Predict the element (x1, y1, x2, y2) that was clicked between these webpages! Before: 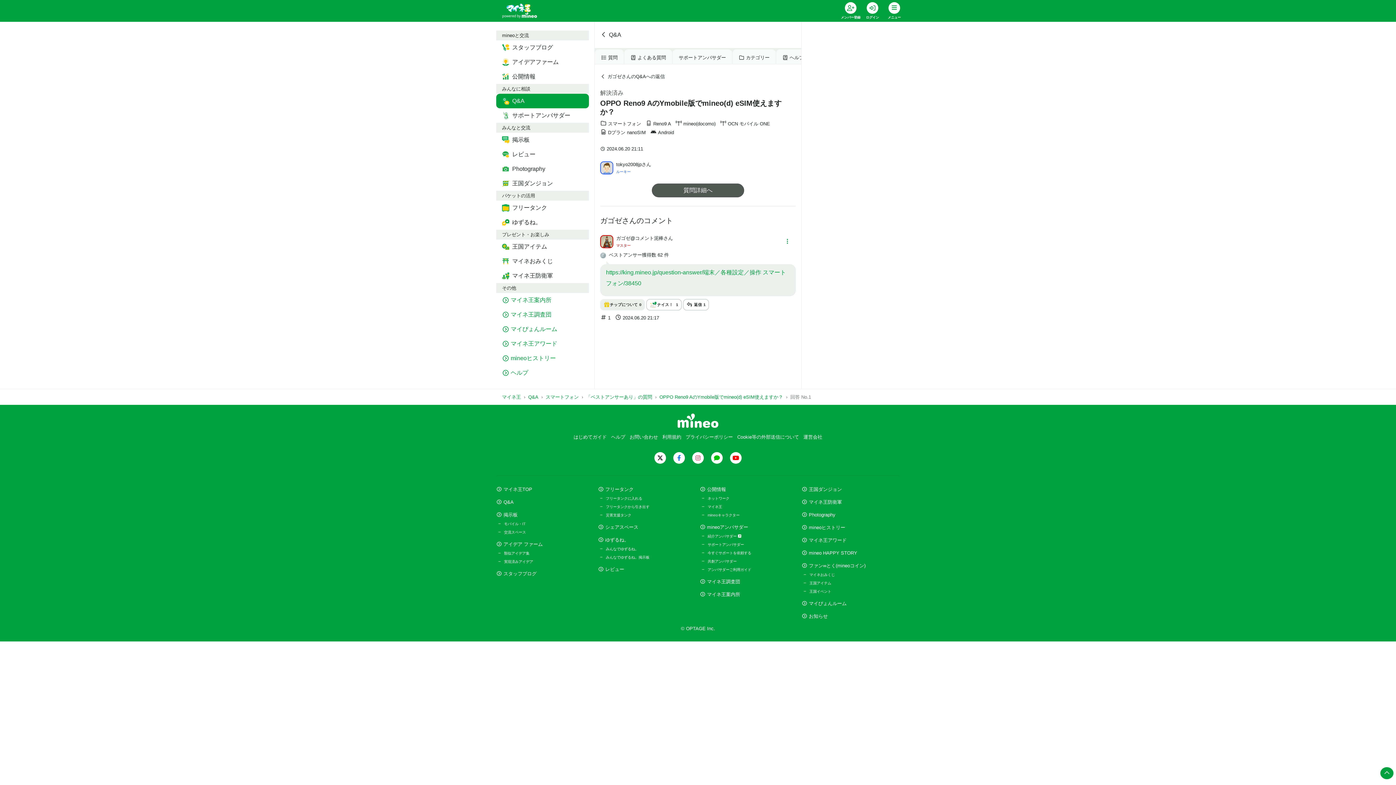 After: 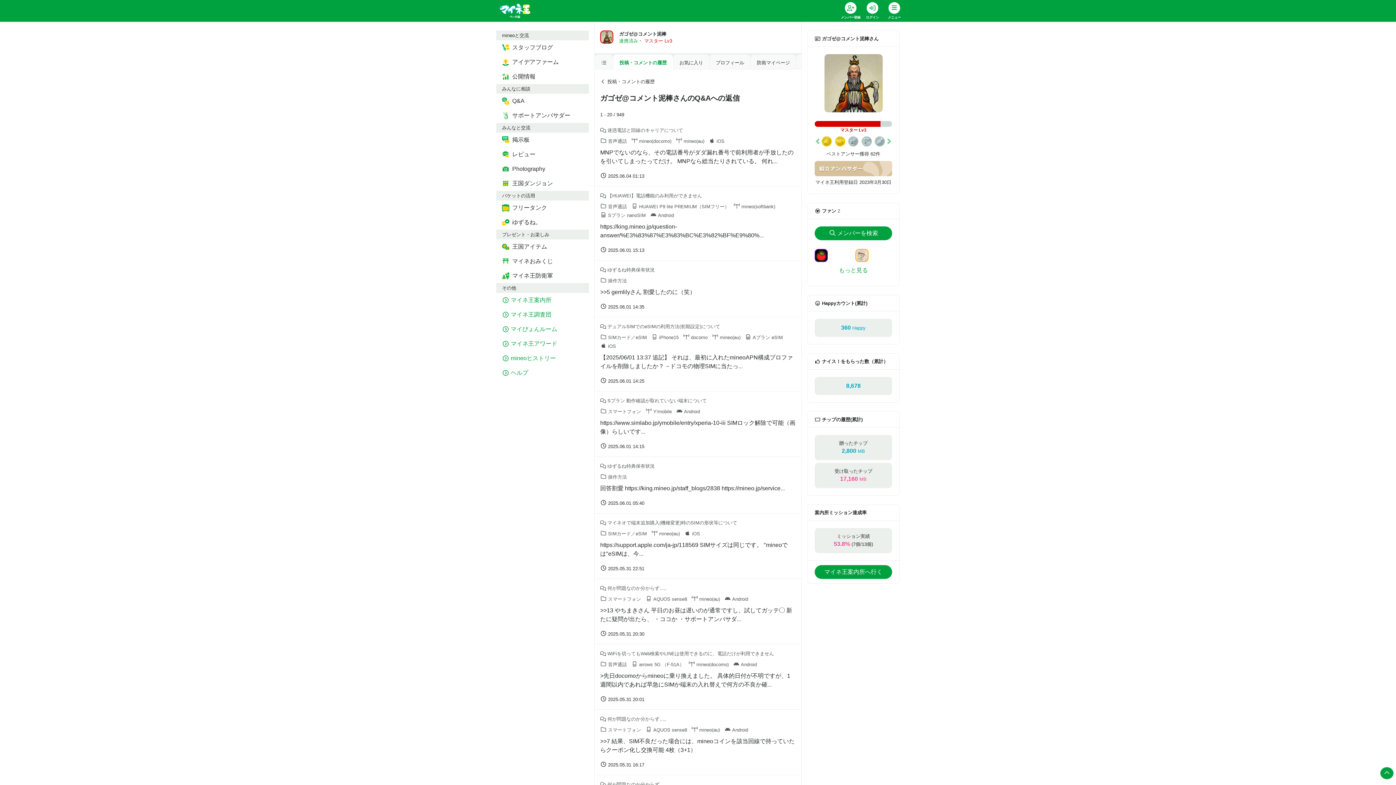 Action: label: ガゴゼさんのQ&Aへの返信 bbox: (600, 73, 665, 79)